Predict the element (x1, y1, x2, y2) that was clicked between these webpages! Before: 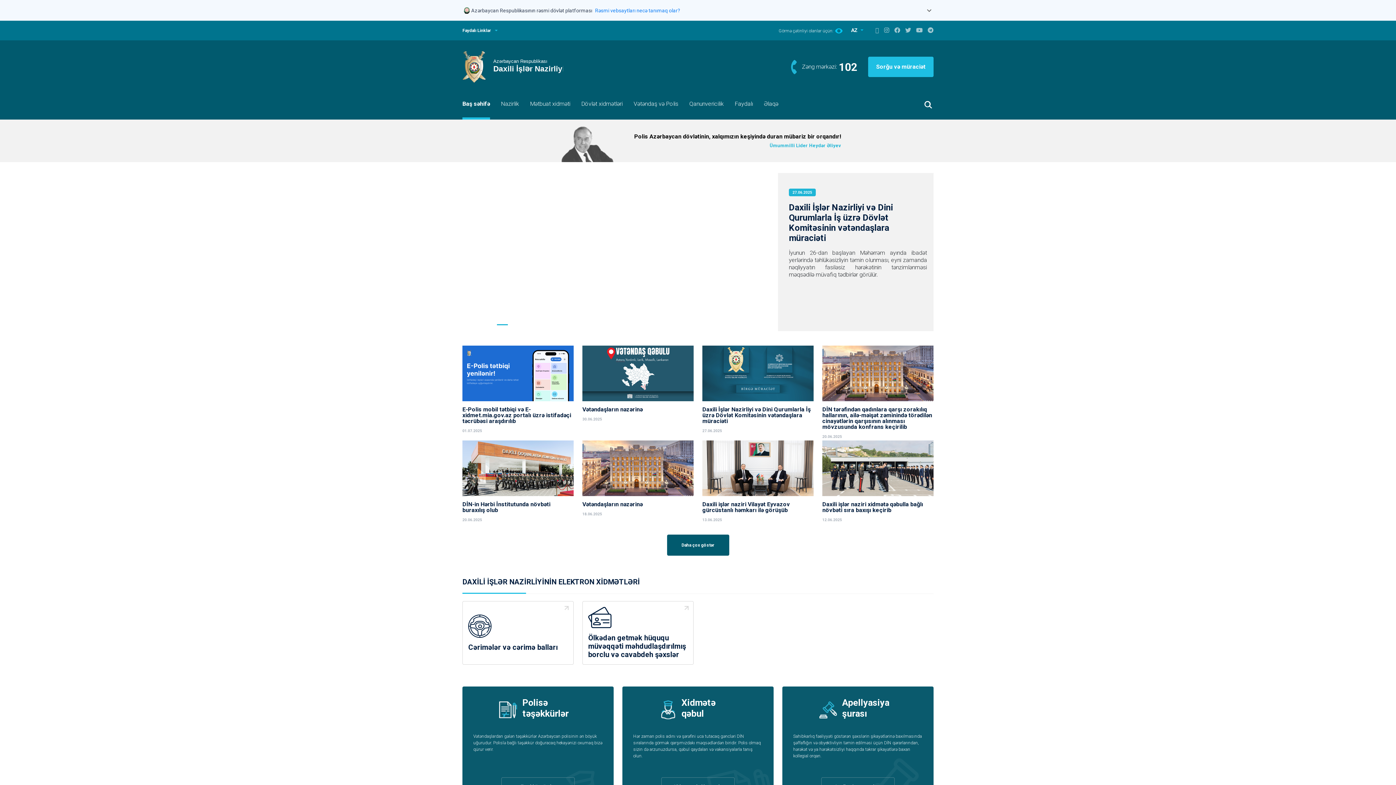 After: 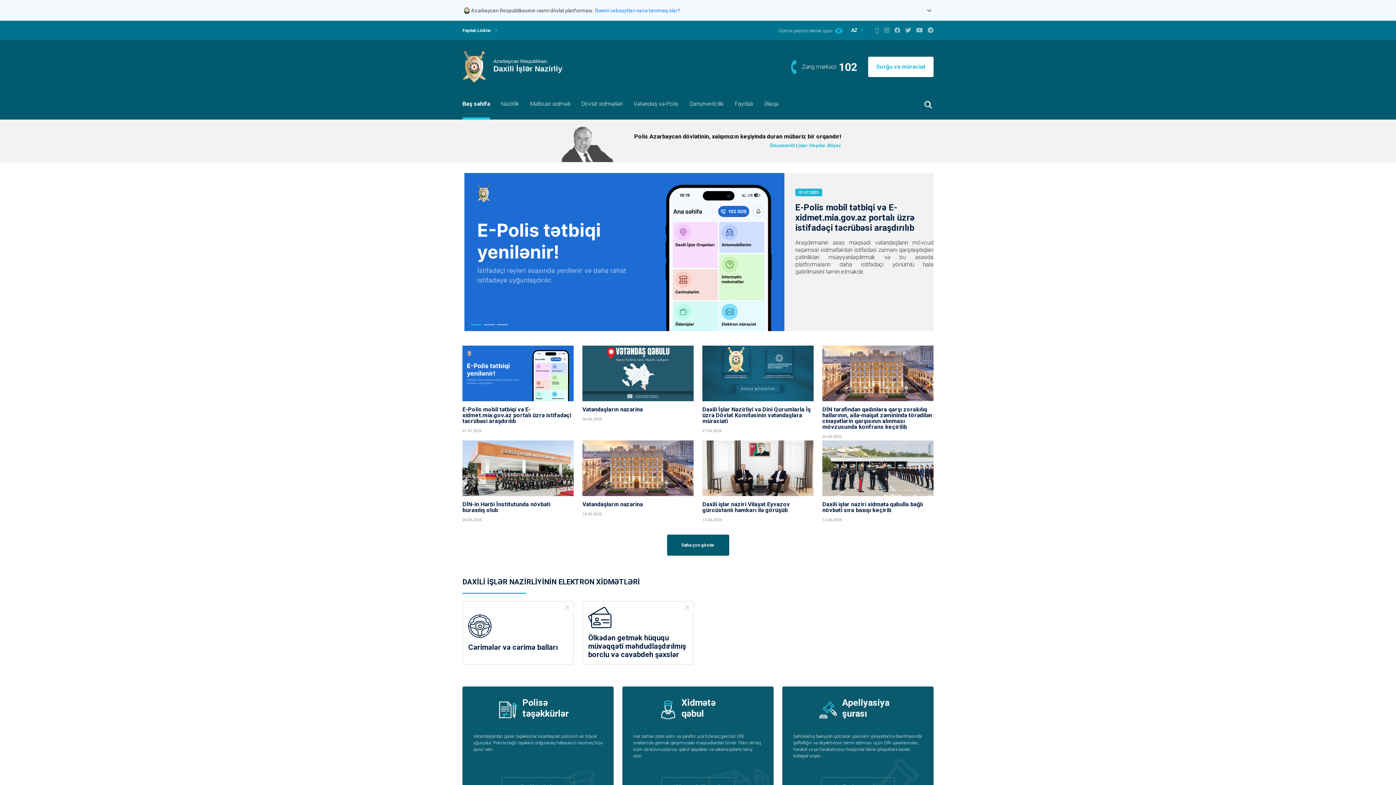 Action: label: Sorğu və müraciət bbox: (868, 56, 933, 77)